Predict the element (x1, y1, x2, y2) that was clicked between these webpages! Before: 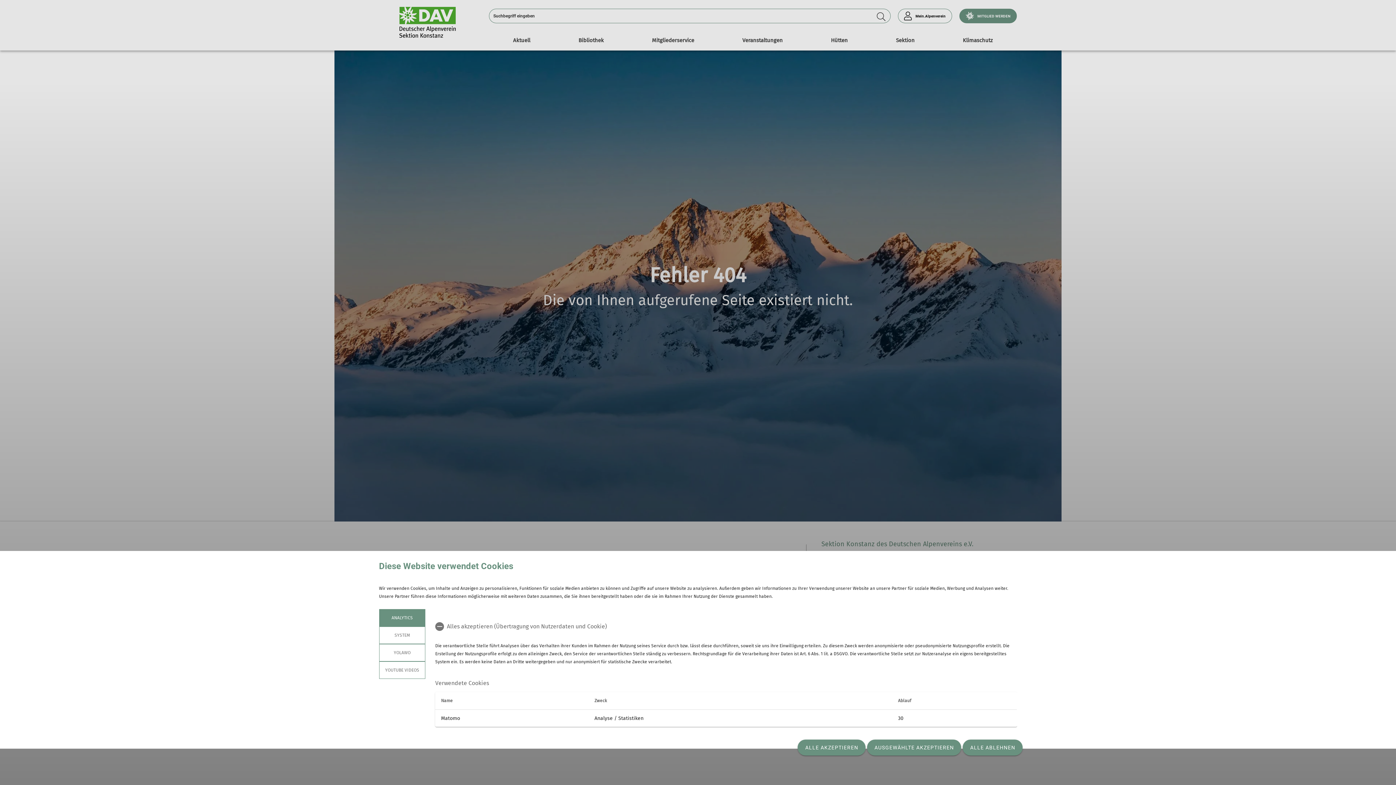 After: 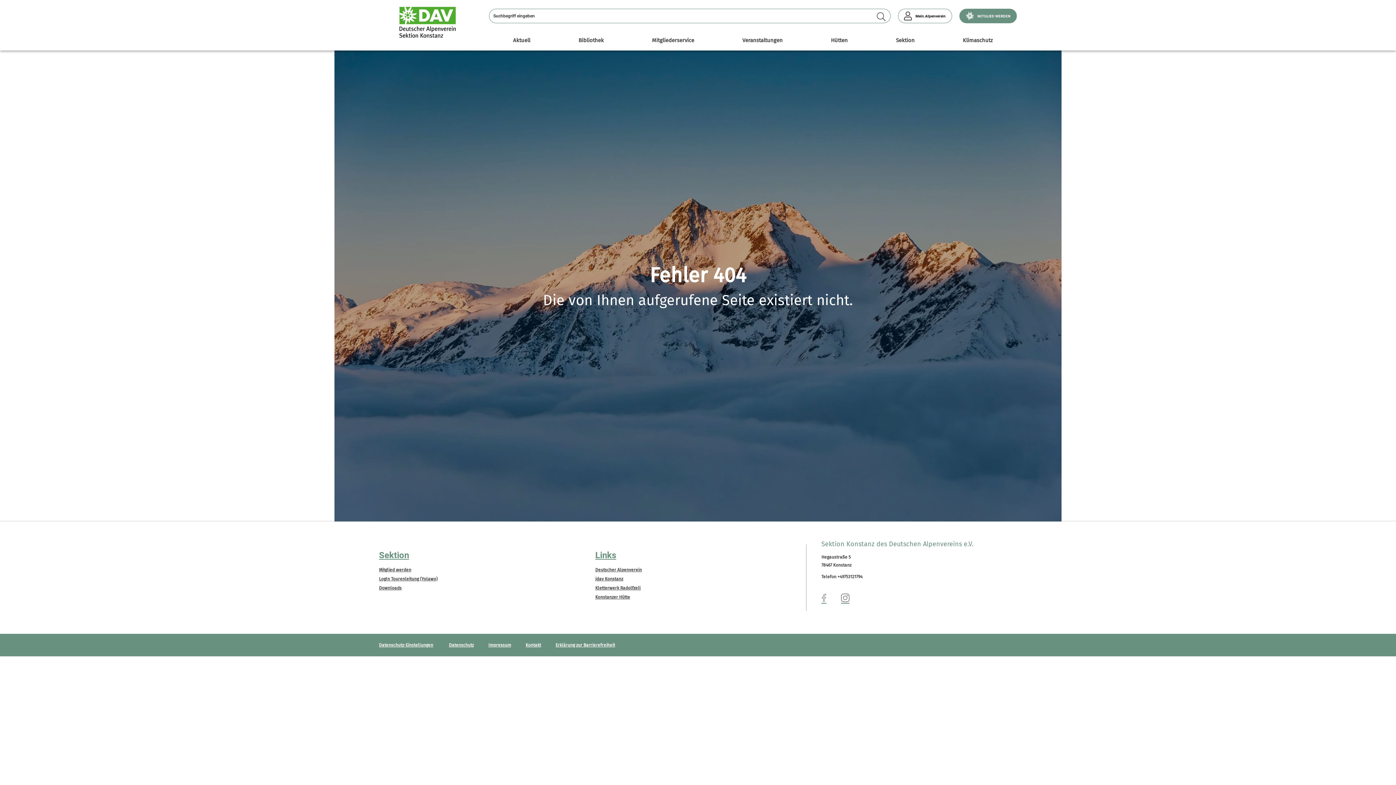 Action: bbox: (867, 740, 961, 756) label: AUSGEWÄHLTE AKZEPTIEREN